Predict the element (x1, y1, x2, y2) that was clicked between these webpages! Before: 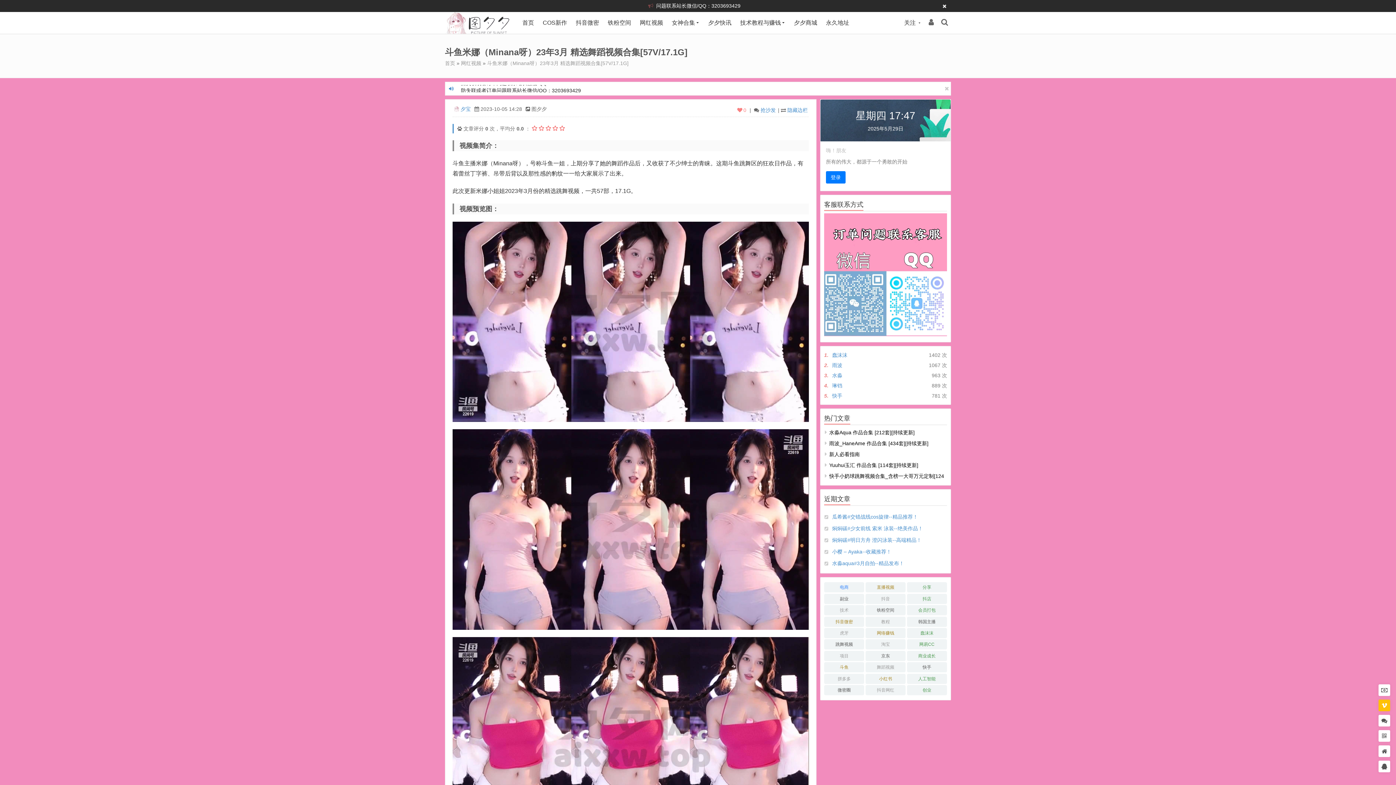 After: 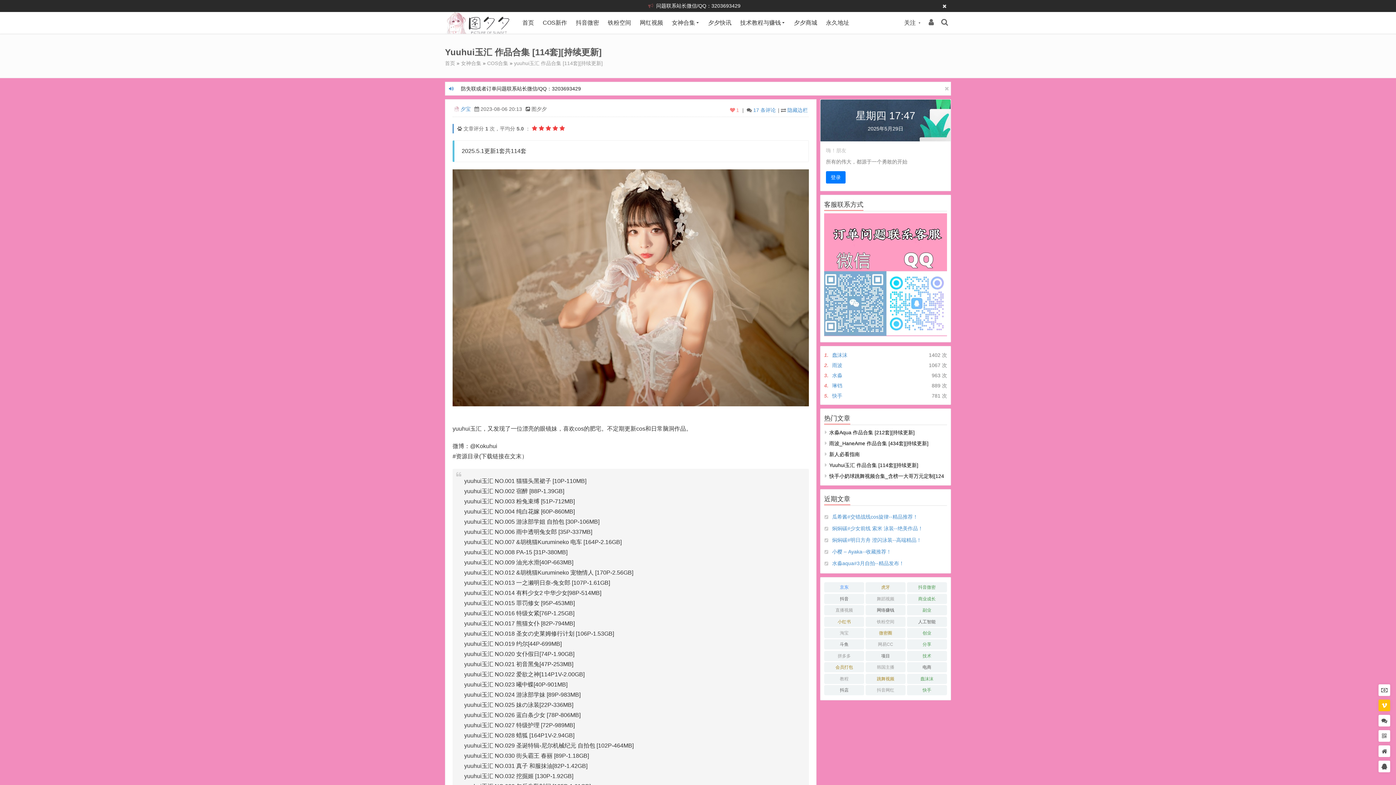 Action: bbox: (829, 462, 918, 468) label: Yuuhui玉汇 作品合集 [114套][持续更新]